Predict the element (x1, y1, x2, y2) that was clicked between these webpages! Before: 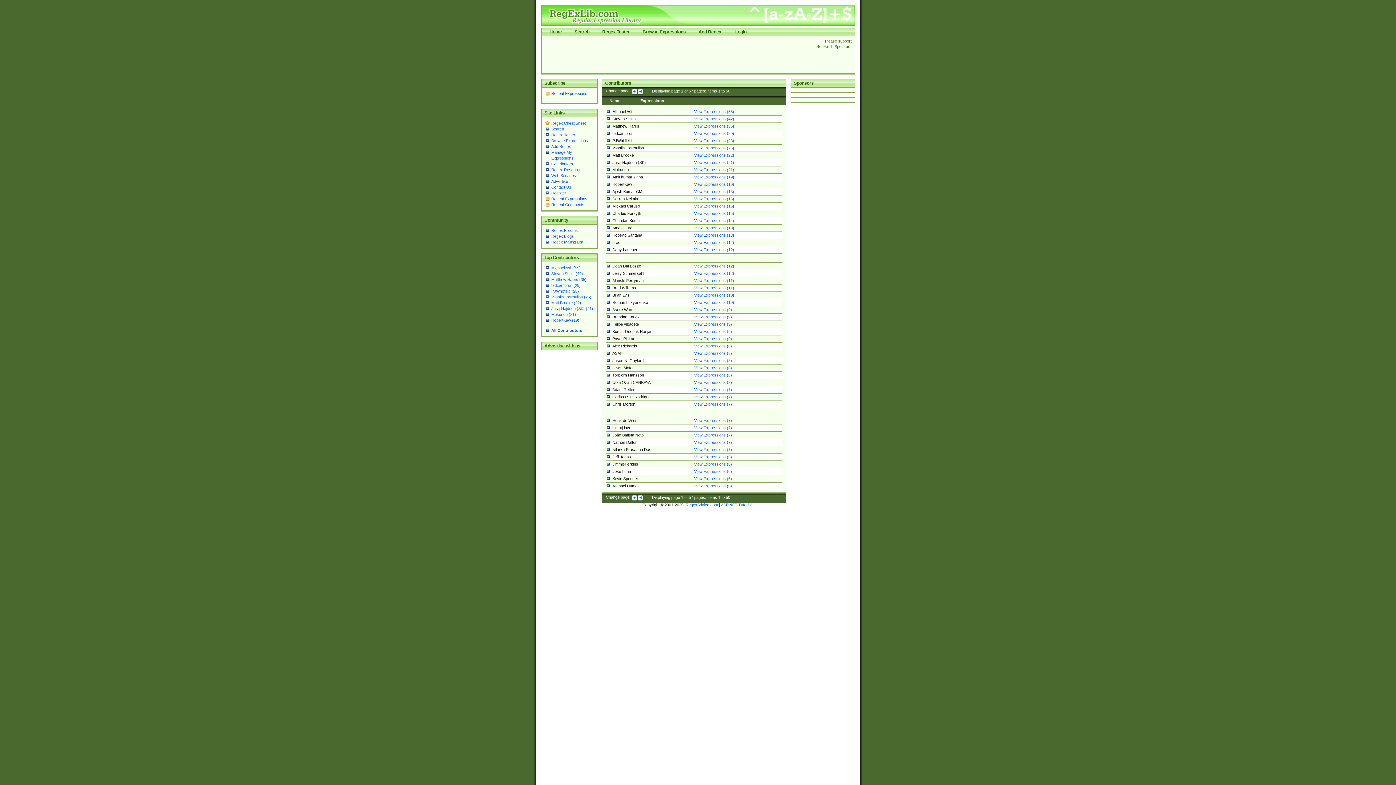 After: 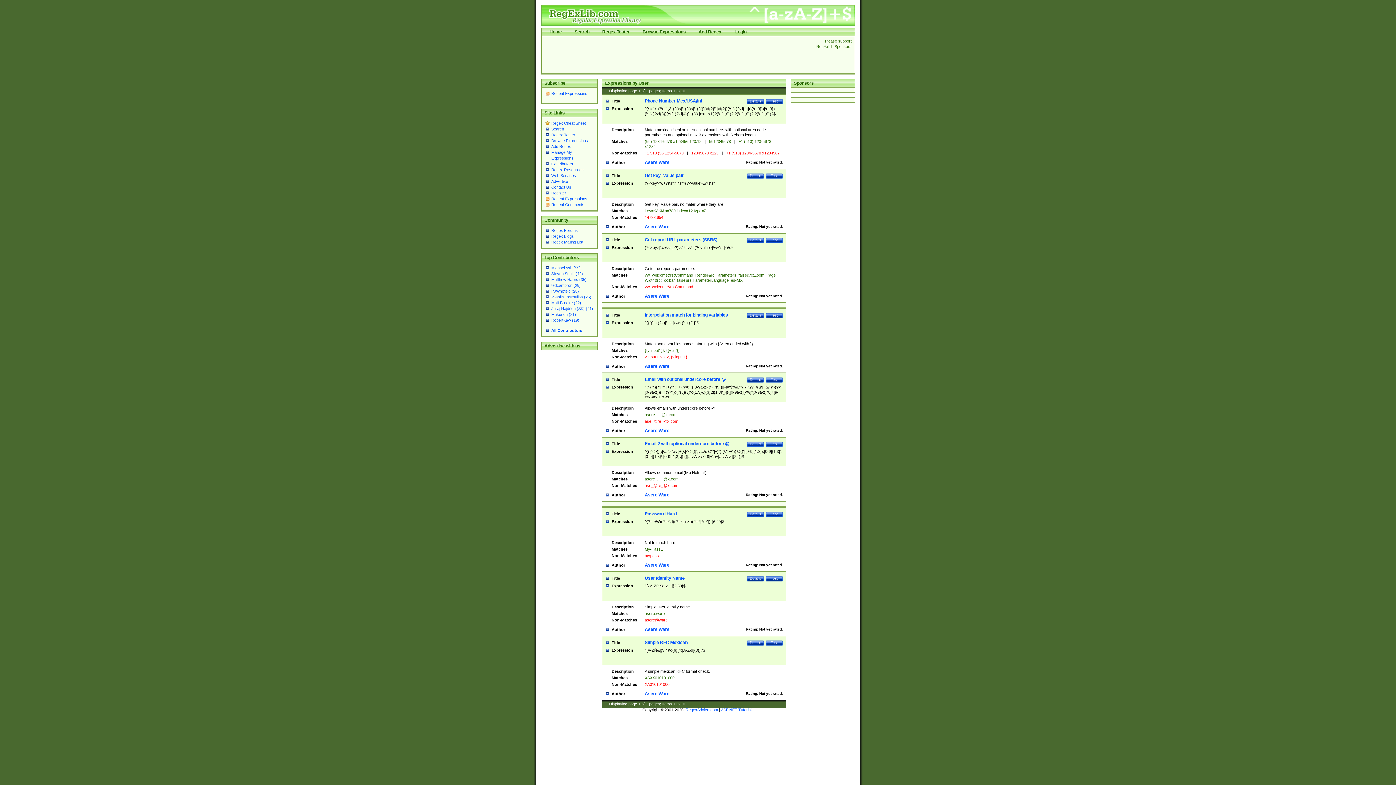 Action: label: View Expressions (9) bbox: (694, 307, 732, 312)